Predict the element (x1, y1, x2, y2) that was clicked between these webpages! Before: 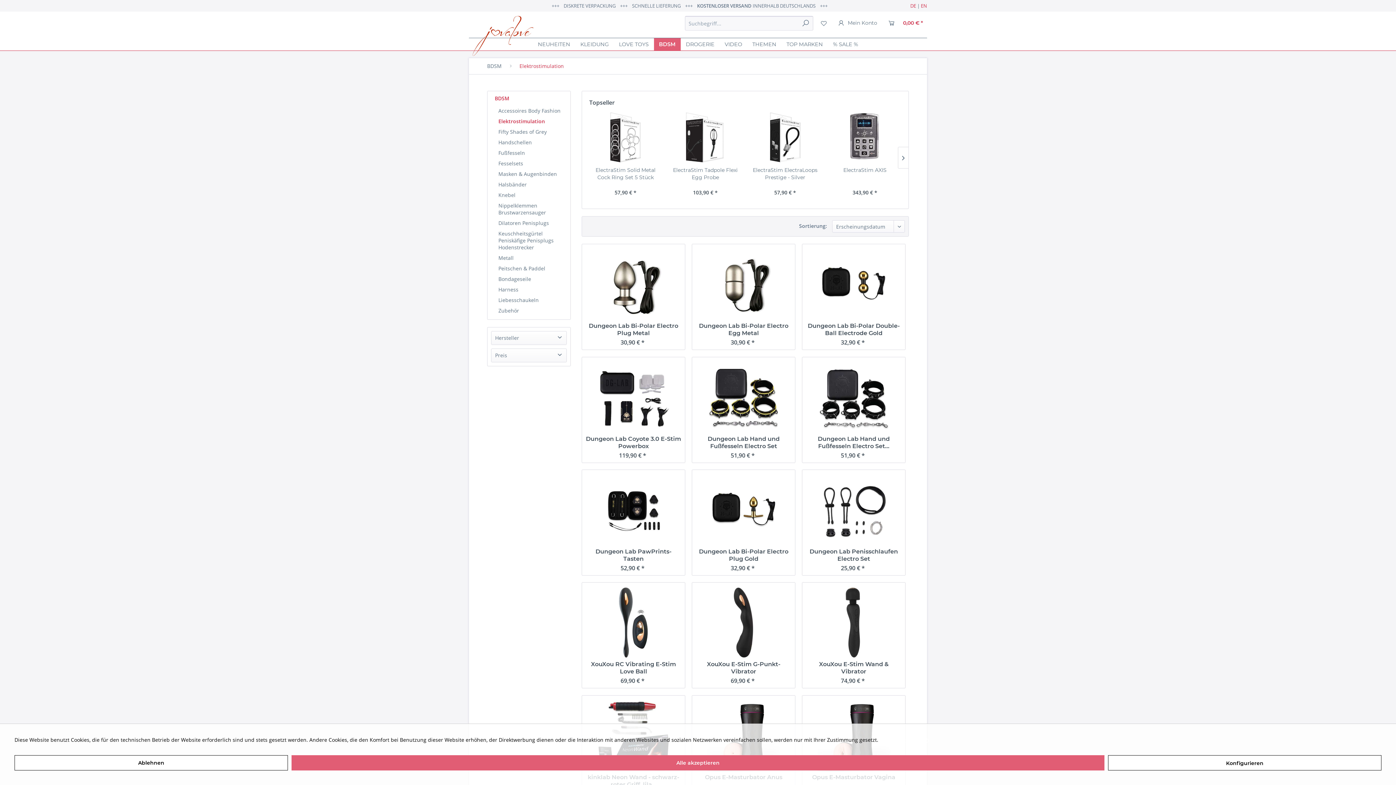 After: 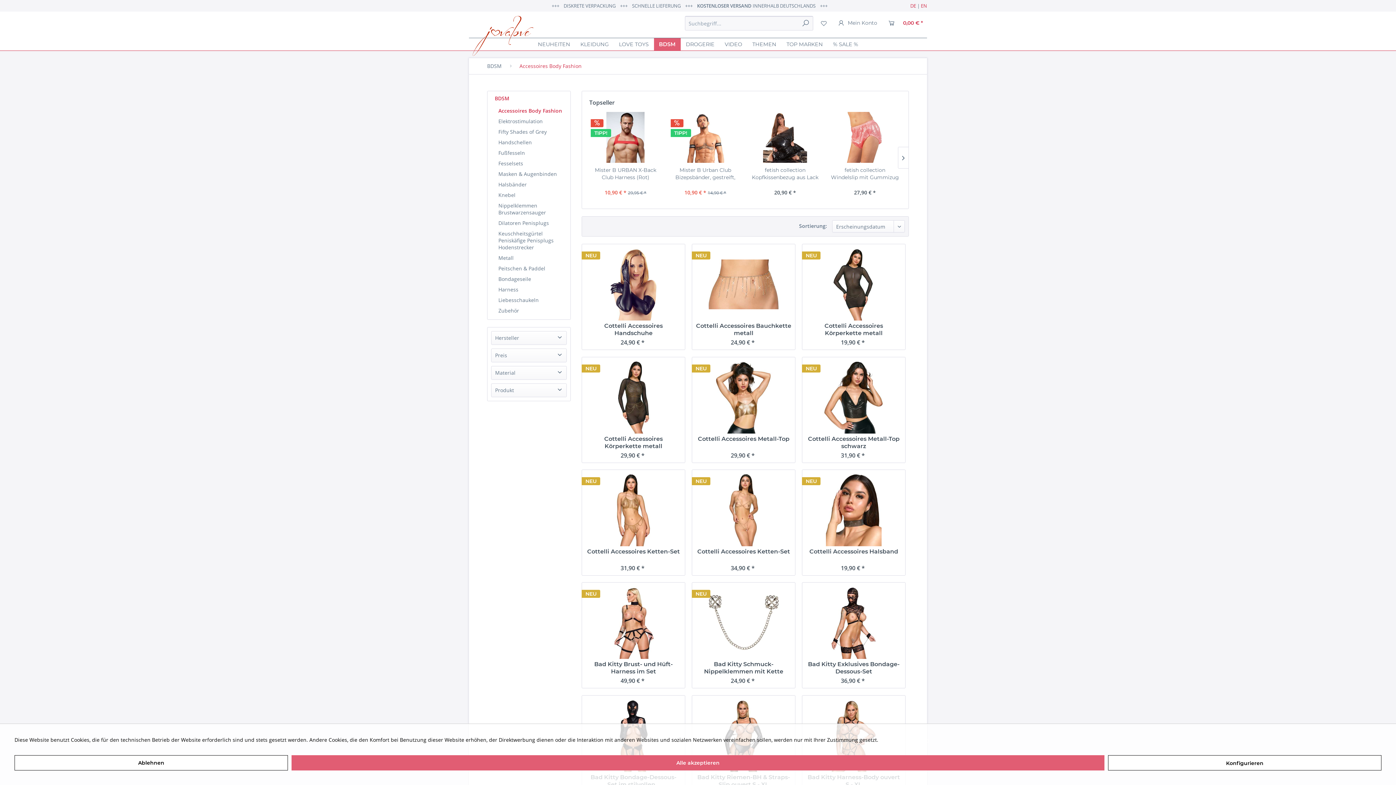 Action: bbox: (494, 105, 566, 116) label: Accessoires Body Fashion